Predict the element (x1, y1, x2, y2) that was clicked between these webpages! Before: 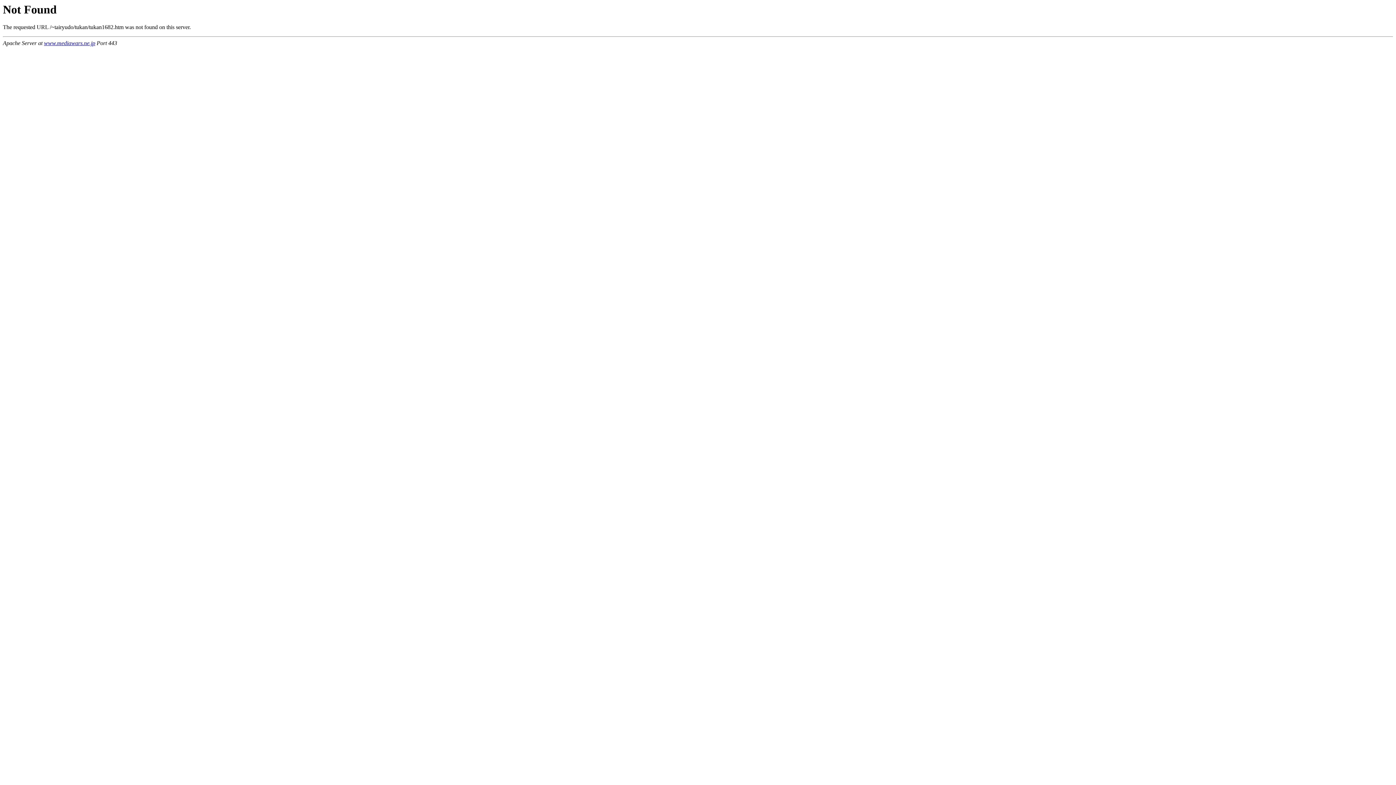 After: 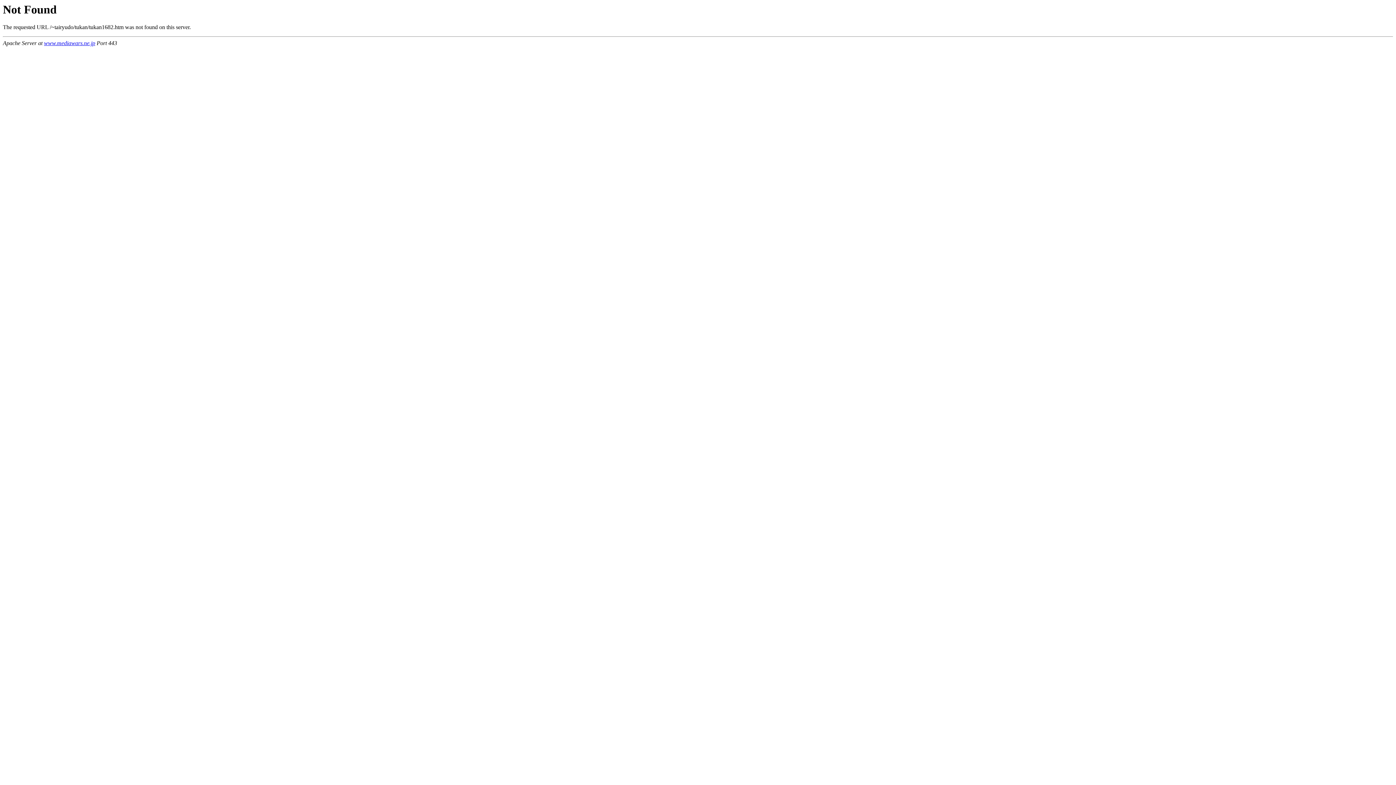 Action: bbox: (44, 40, 95, 46) label: www.mediawars.ne.jp